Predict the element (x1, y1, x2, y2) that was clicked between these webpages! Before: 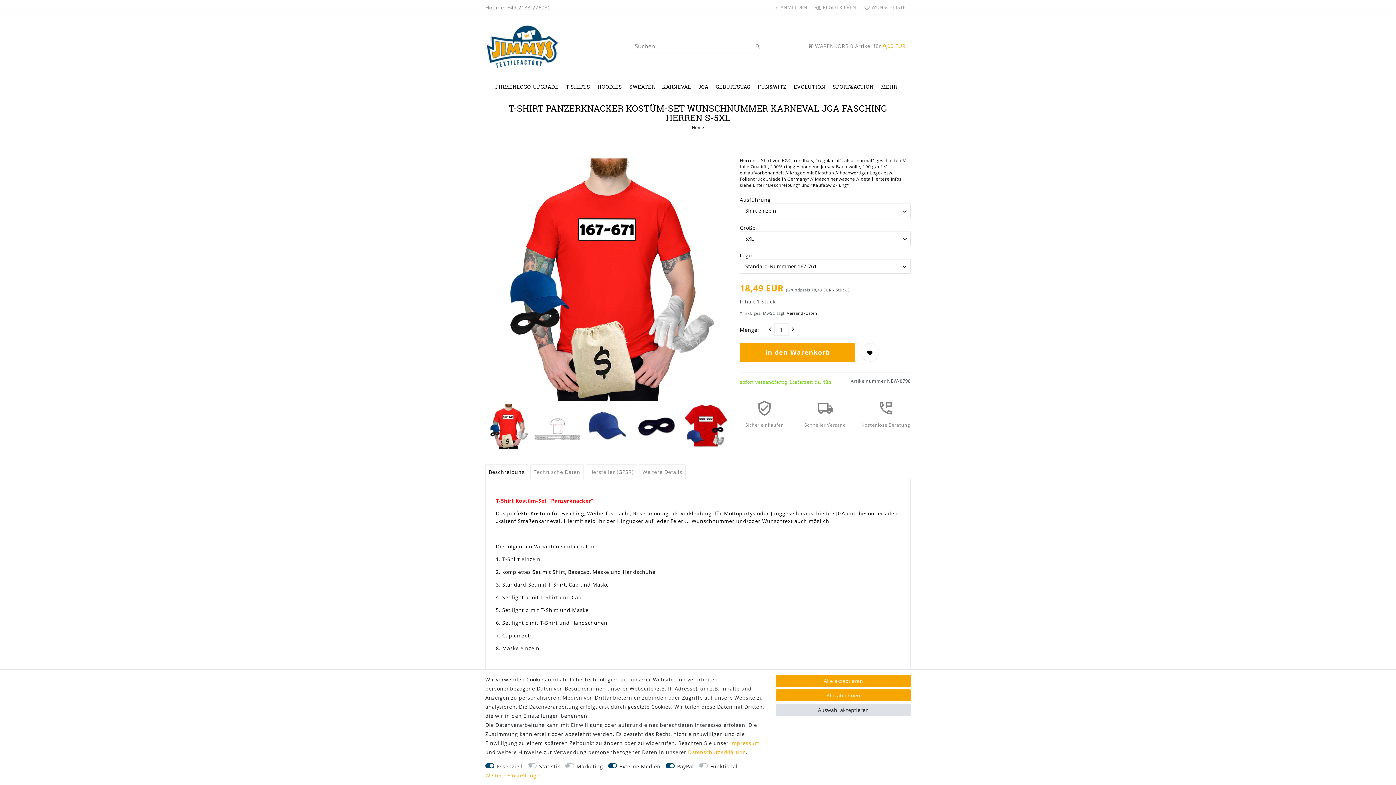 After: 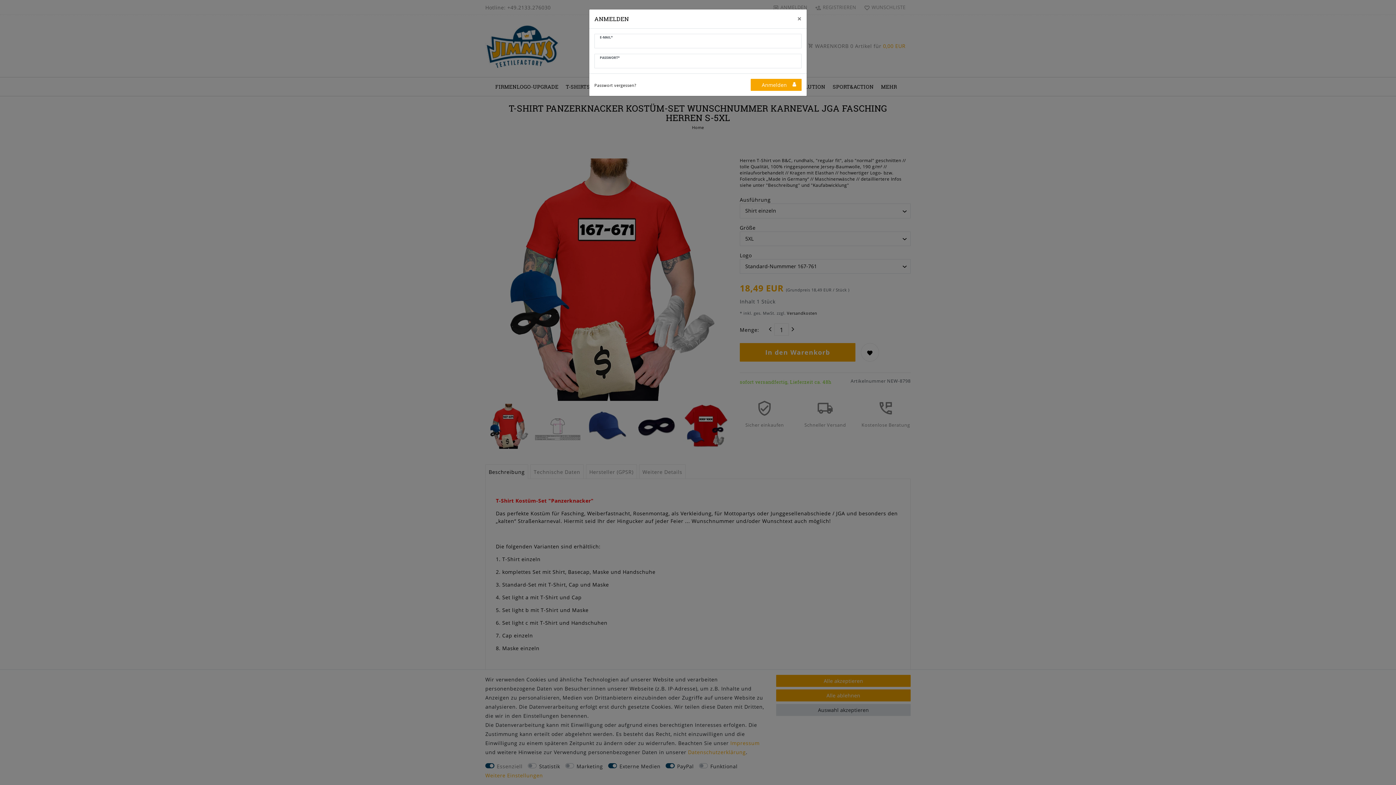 Action: label: Anmelden bbox: (770, 0, 810, 14)